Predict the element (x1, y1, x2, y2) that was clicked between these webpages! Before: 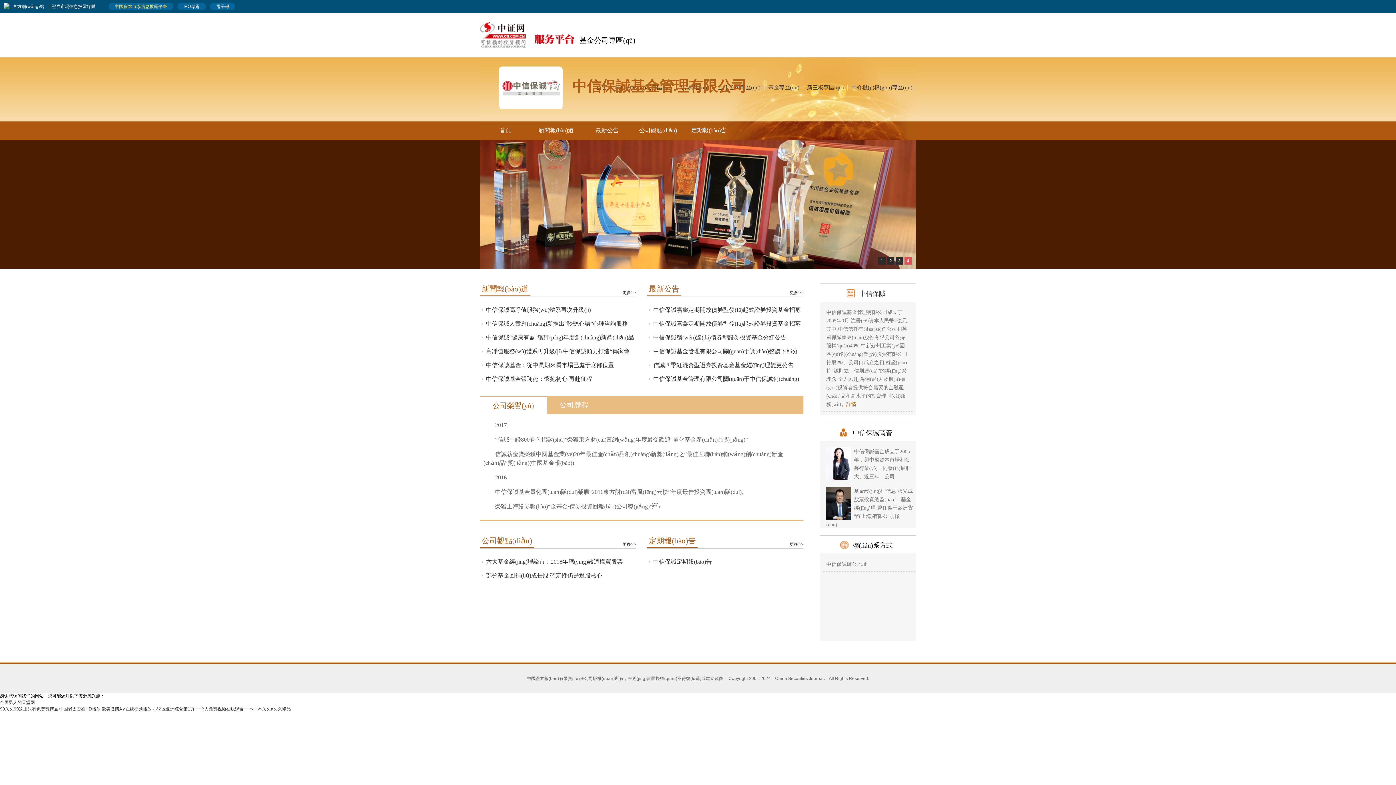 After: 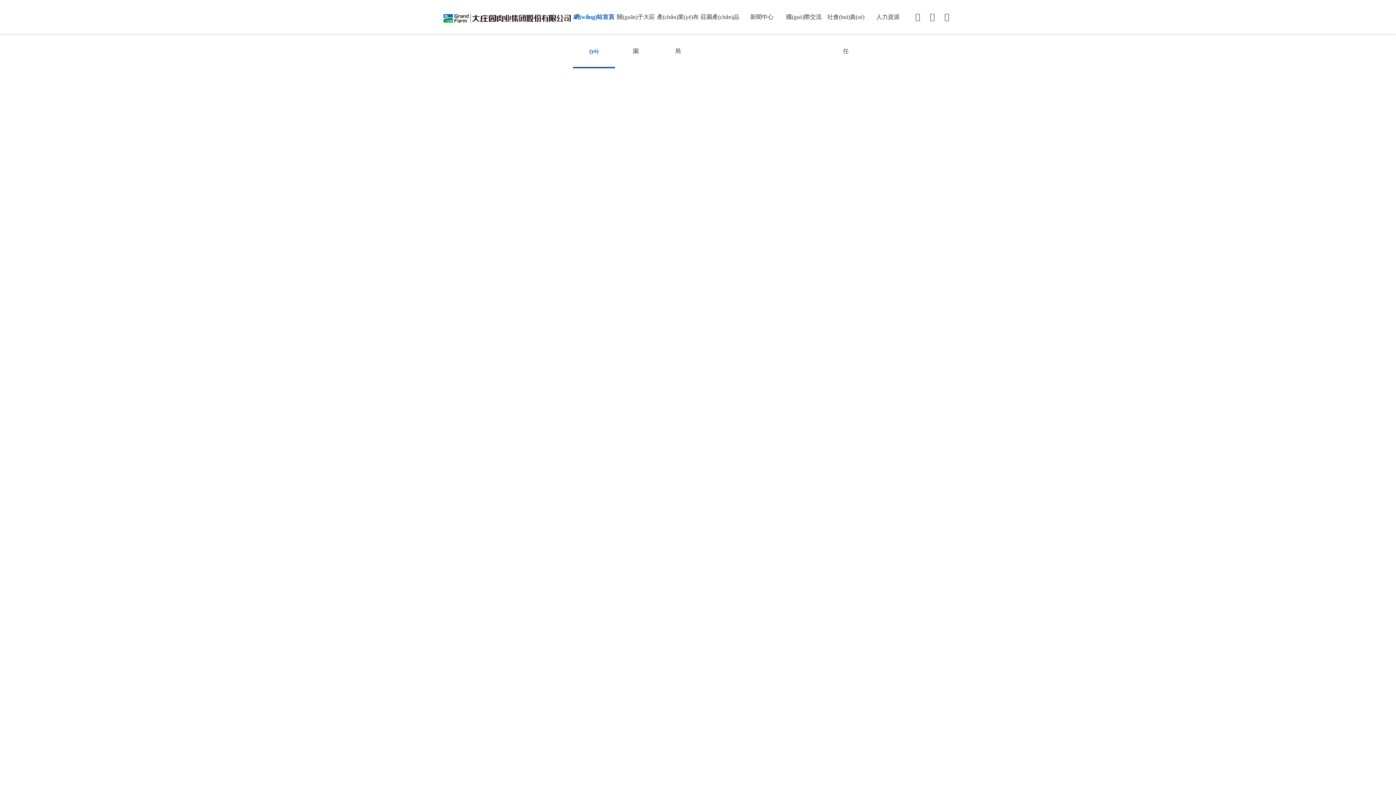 Action: bbox: (0, 706, 58, 712) label: 99久久99这里只有免费费精品